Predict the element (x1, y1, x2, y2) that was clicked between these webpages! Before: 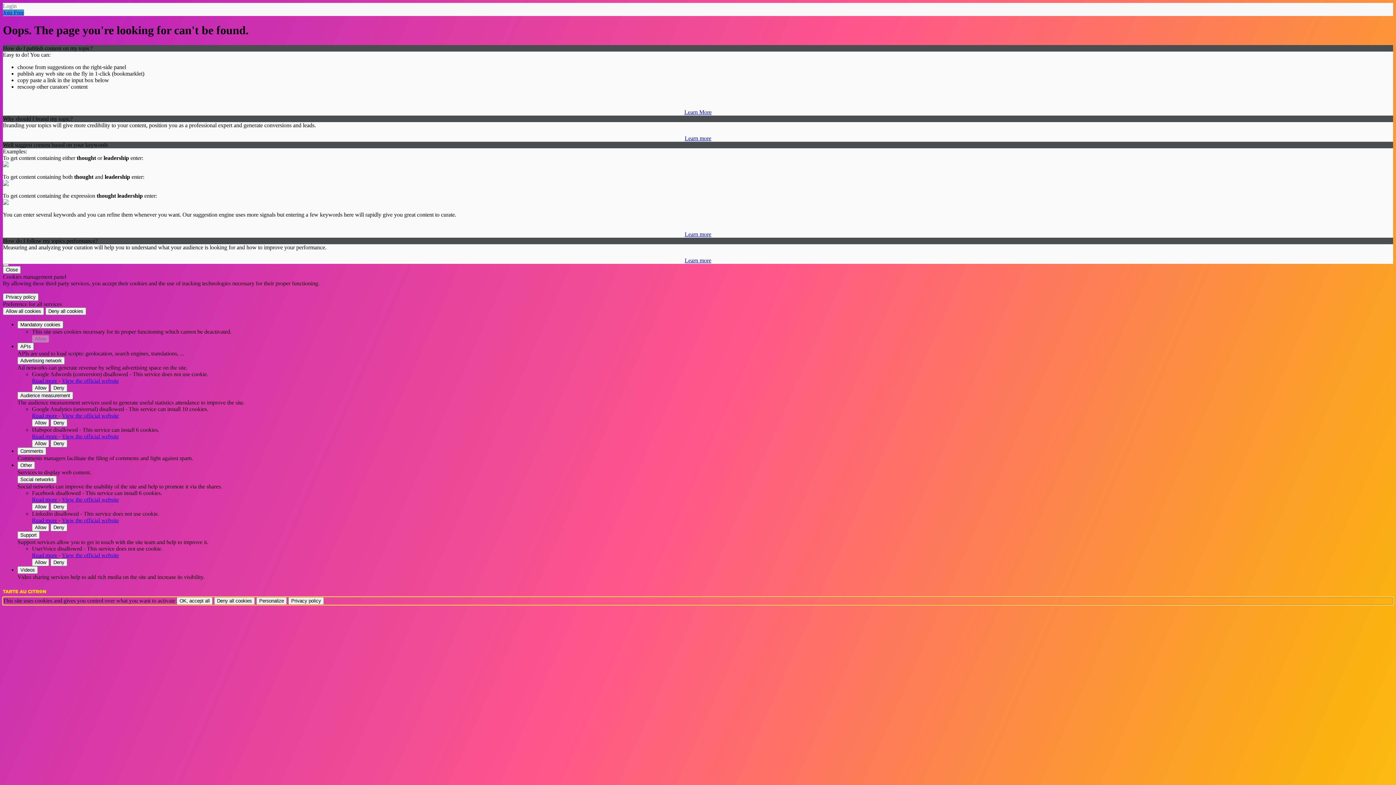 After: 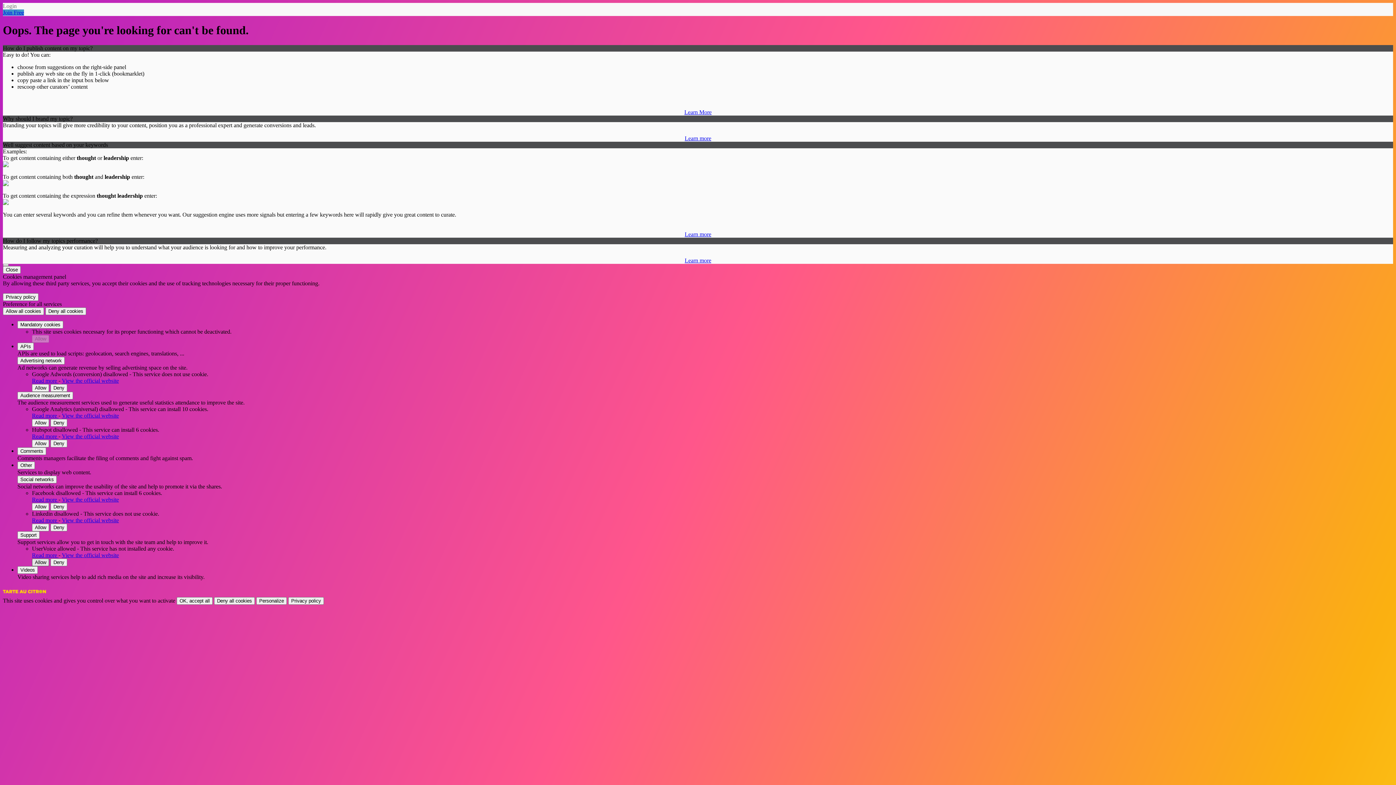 Action: bbox: (32, 558, 49, 566) label: Allow UserVoice